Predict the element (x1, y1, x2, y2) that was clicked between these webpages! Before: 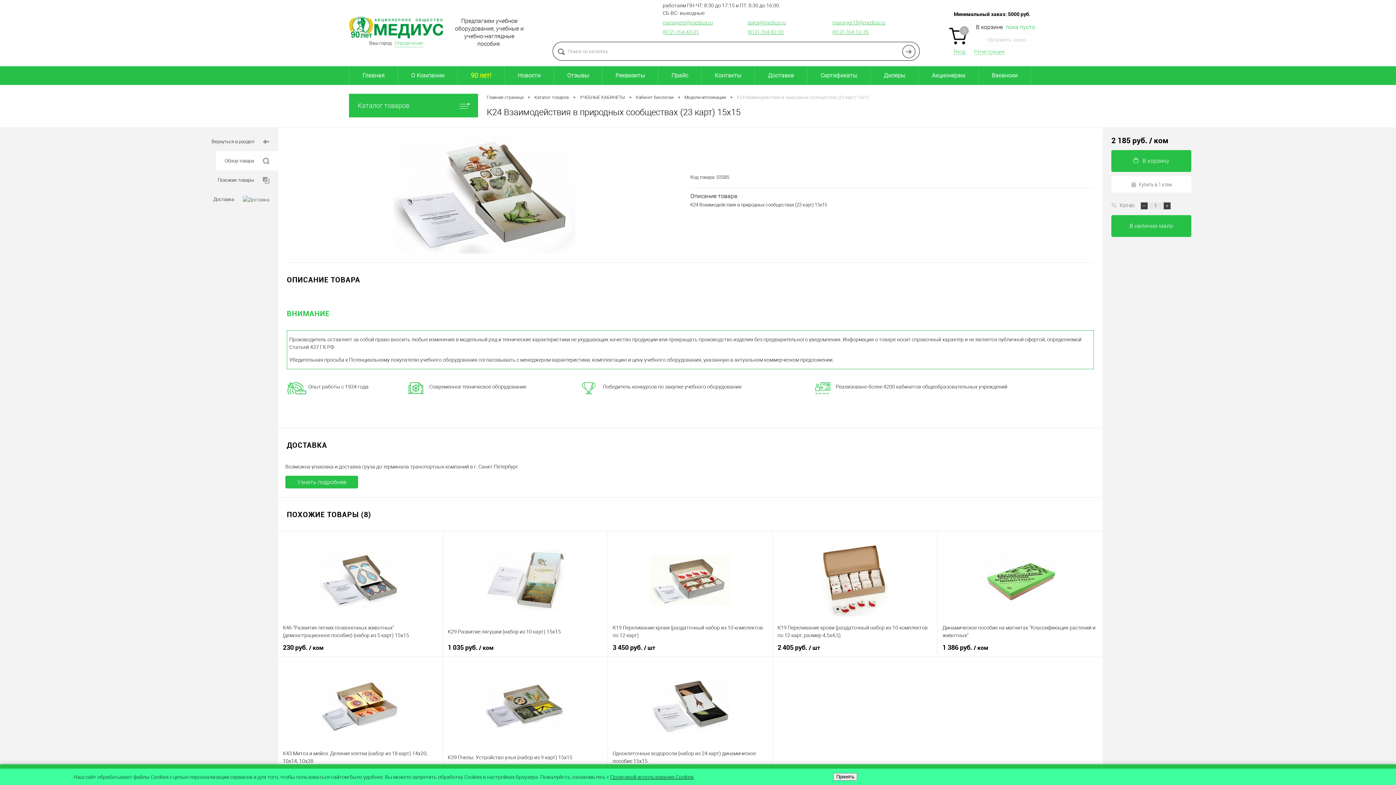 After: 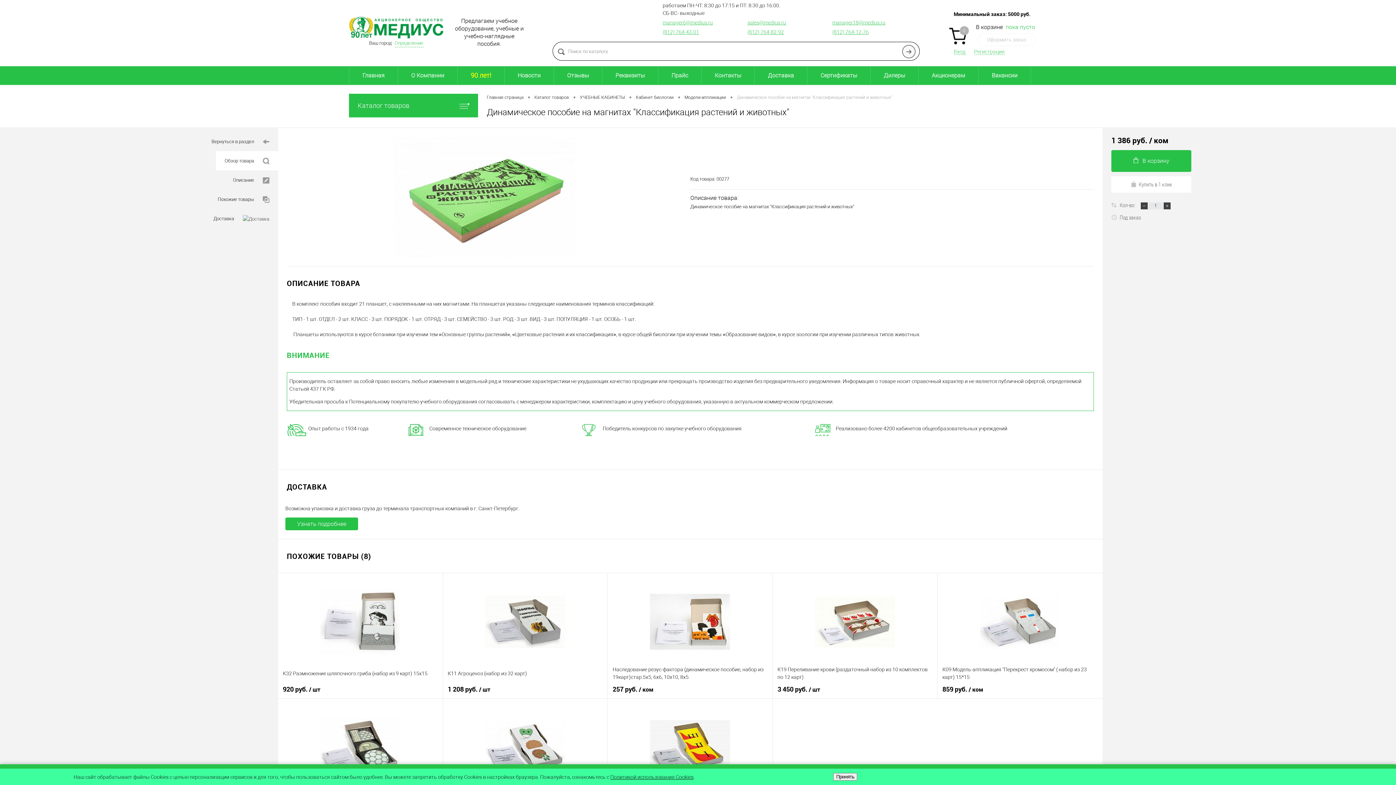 Action: label: Динамическое пособие на магнитах "Классификация растений и животных" bbox: (942, 623, 1098, 639)